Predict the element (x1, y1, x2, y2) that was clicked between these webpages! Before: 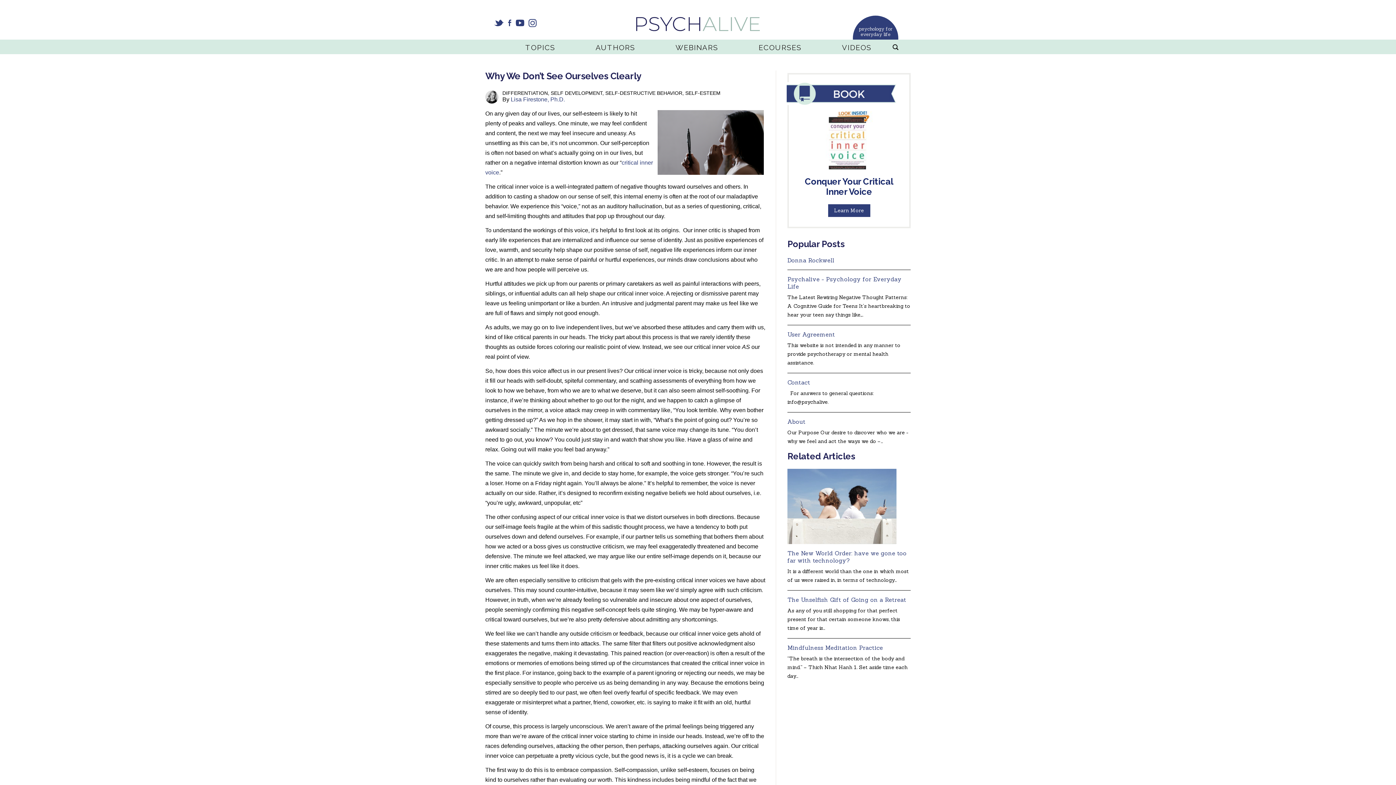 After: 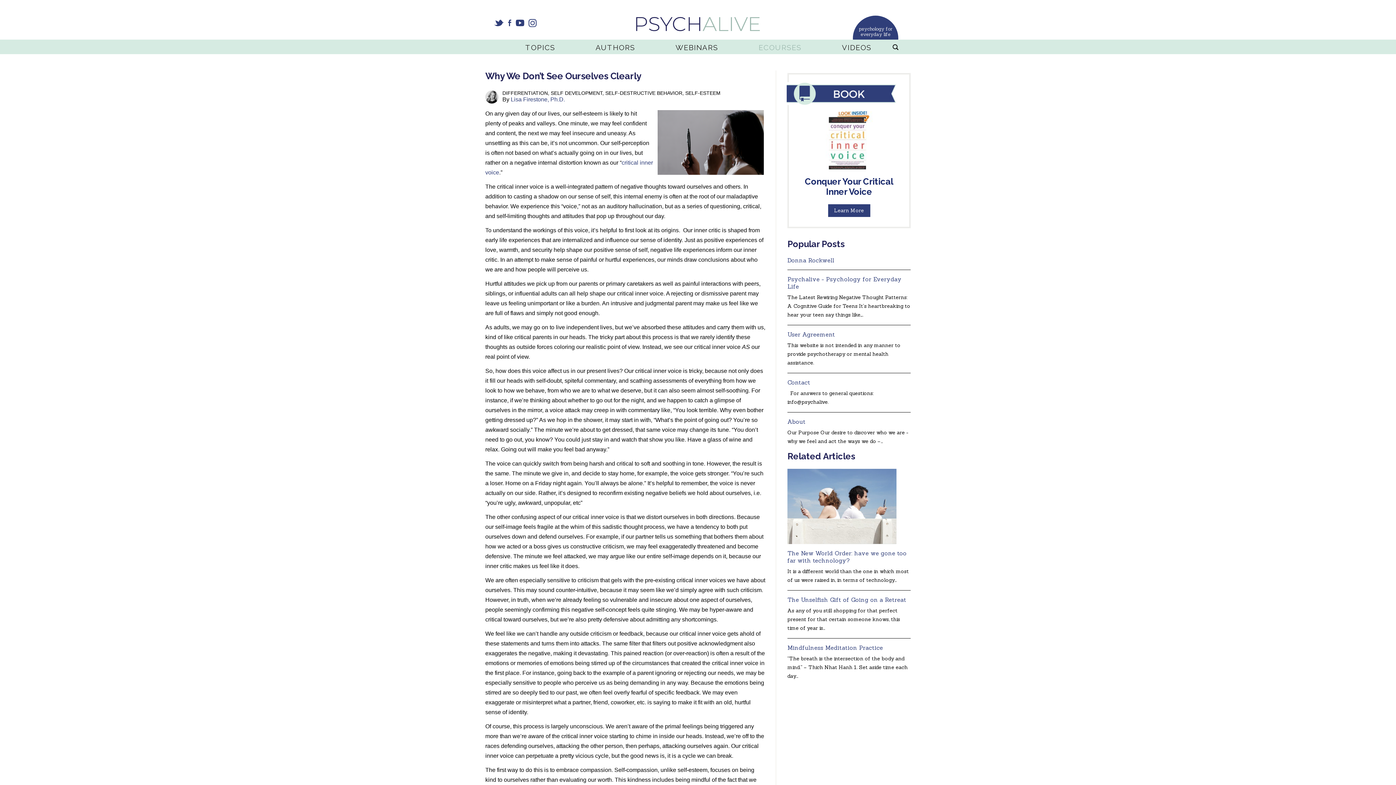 Action: bbox: (755, 39, 804, 54) label: ECOURSES